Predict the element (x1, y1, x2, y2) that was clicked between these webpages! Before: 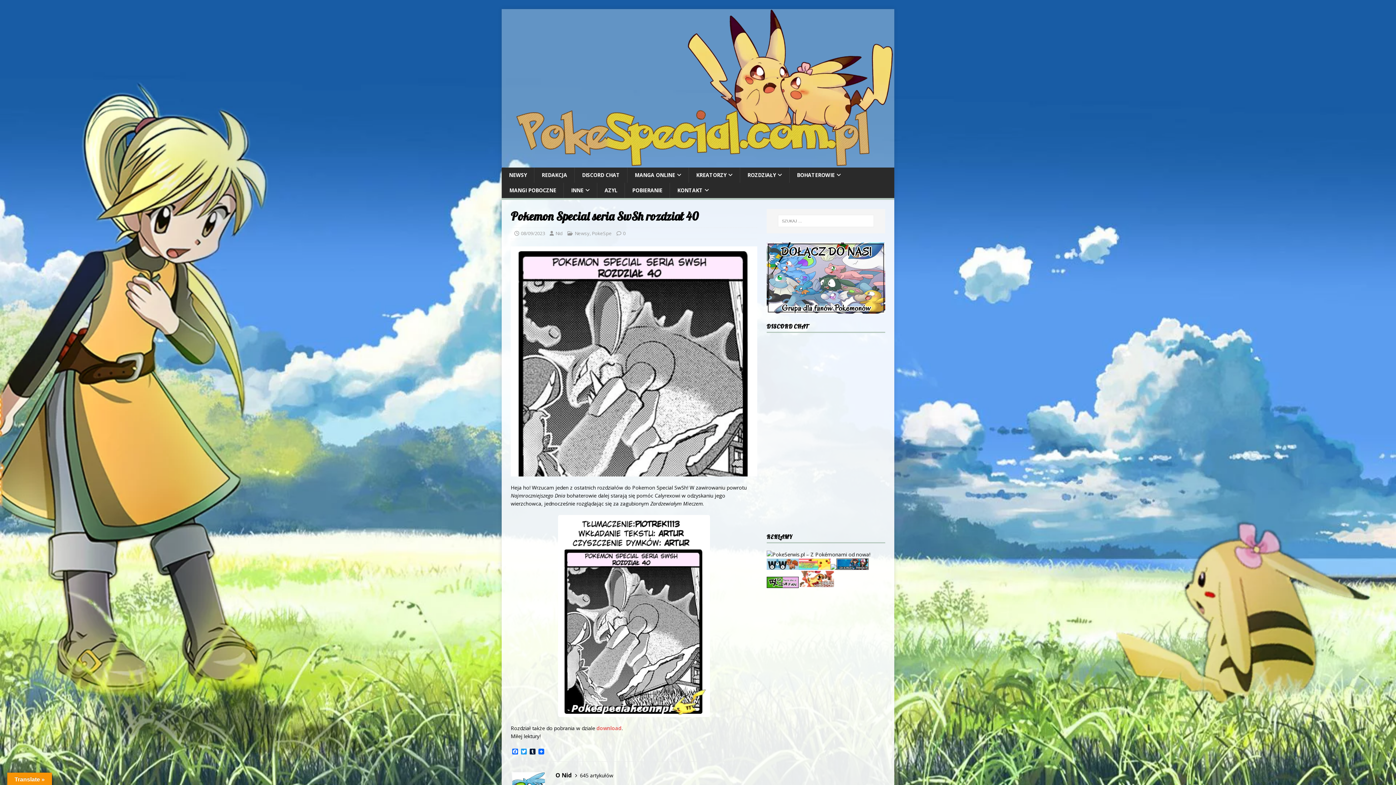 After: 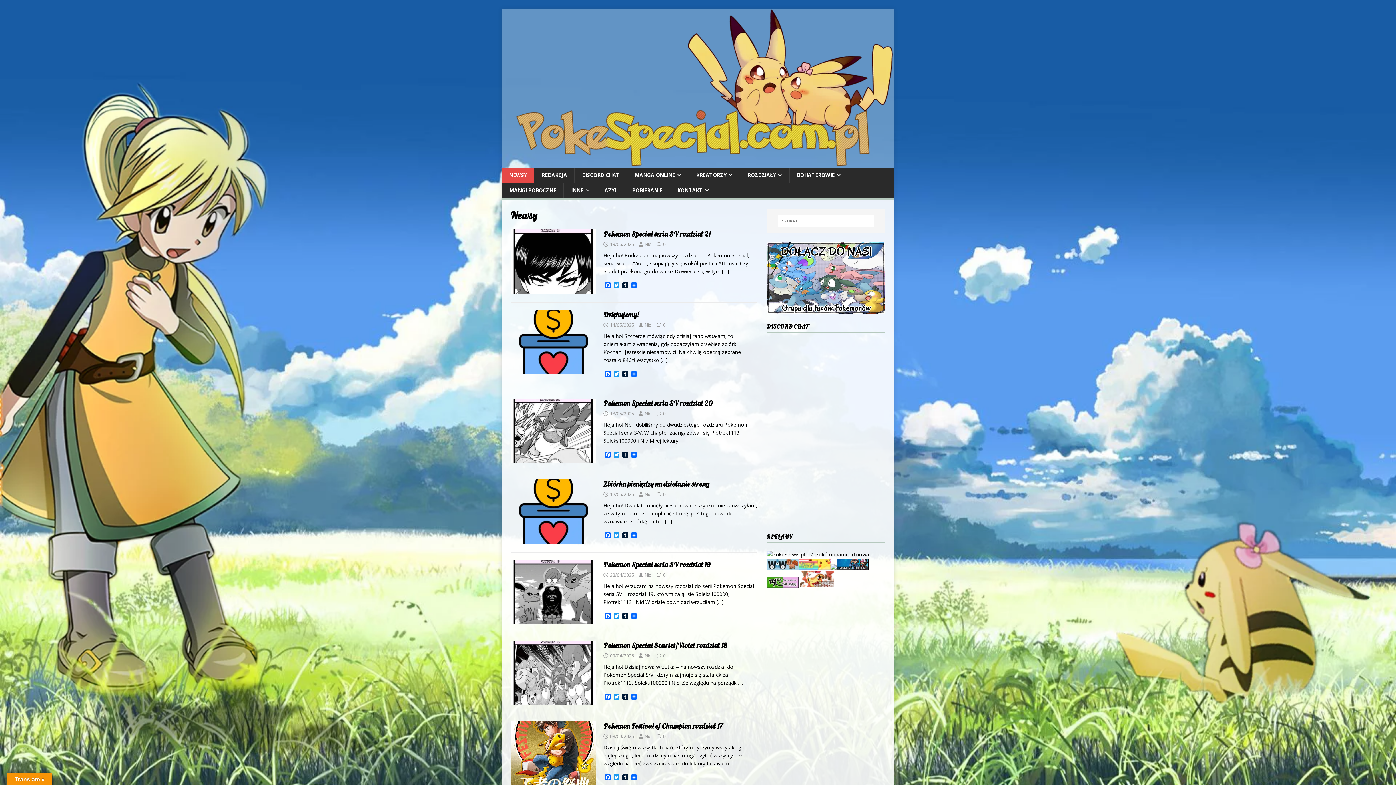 Action: label: Newsy bbox: (574, 230, 589, 236)